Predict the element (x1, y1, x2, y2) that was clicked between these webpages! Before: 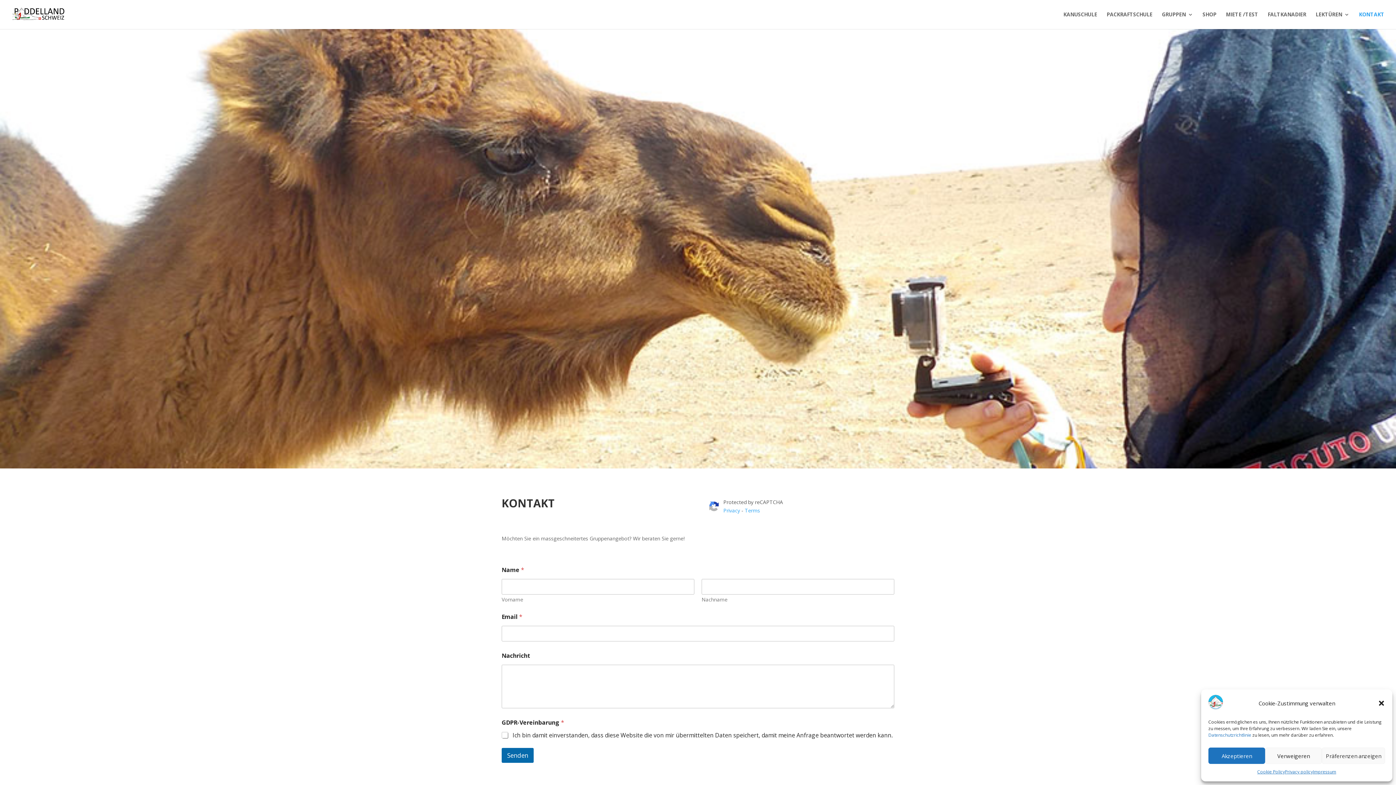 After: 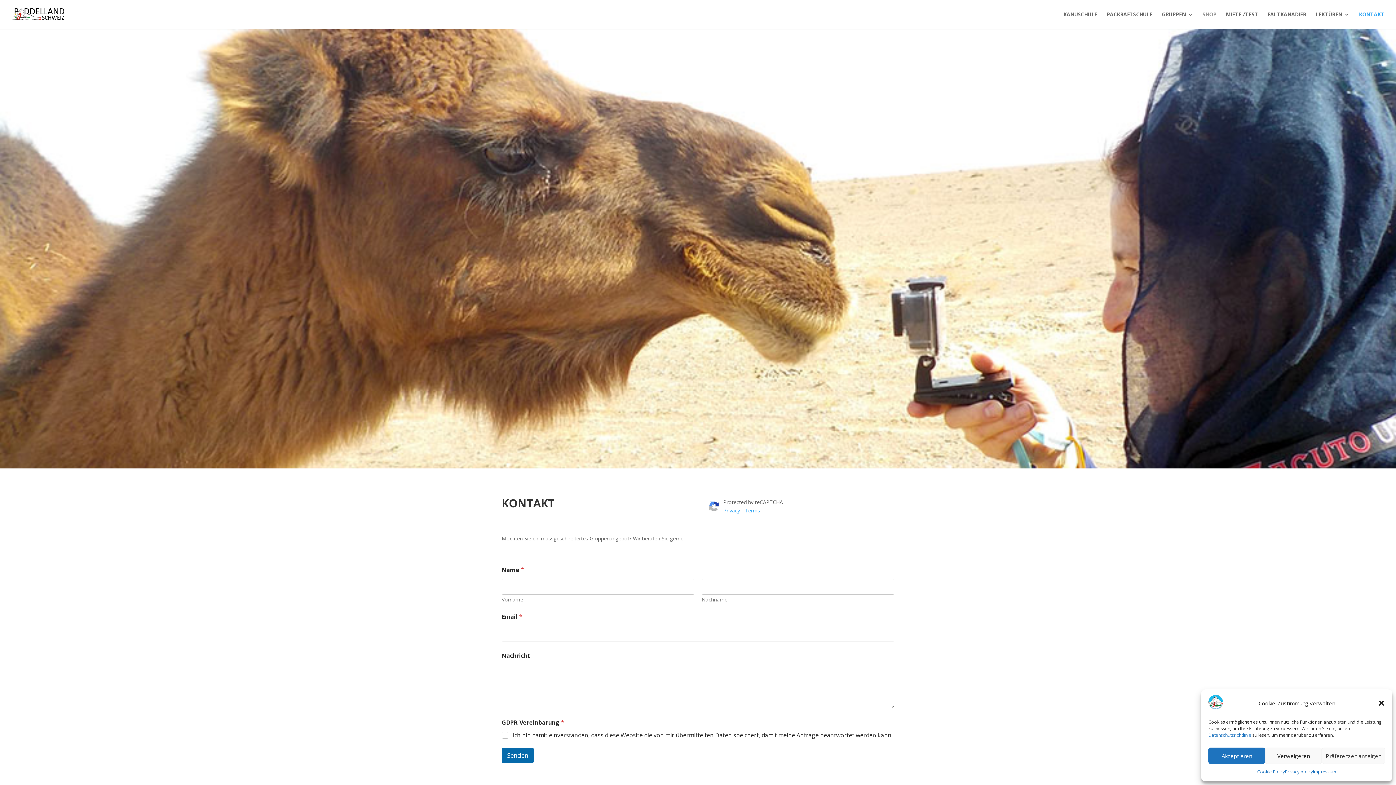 Action: bbox: (1202, 12, 1216, 29) label: SHOP